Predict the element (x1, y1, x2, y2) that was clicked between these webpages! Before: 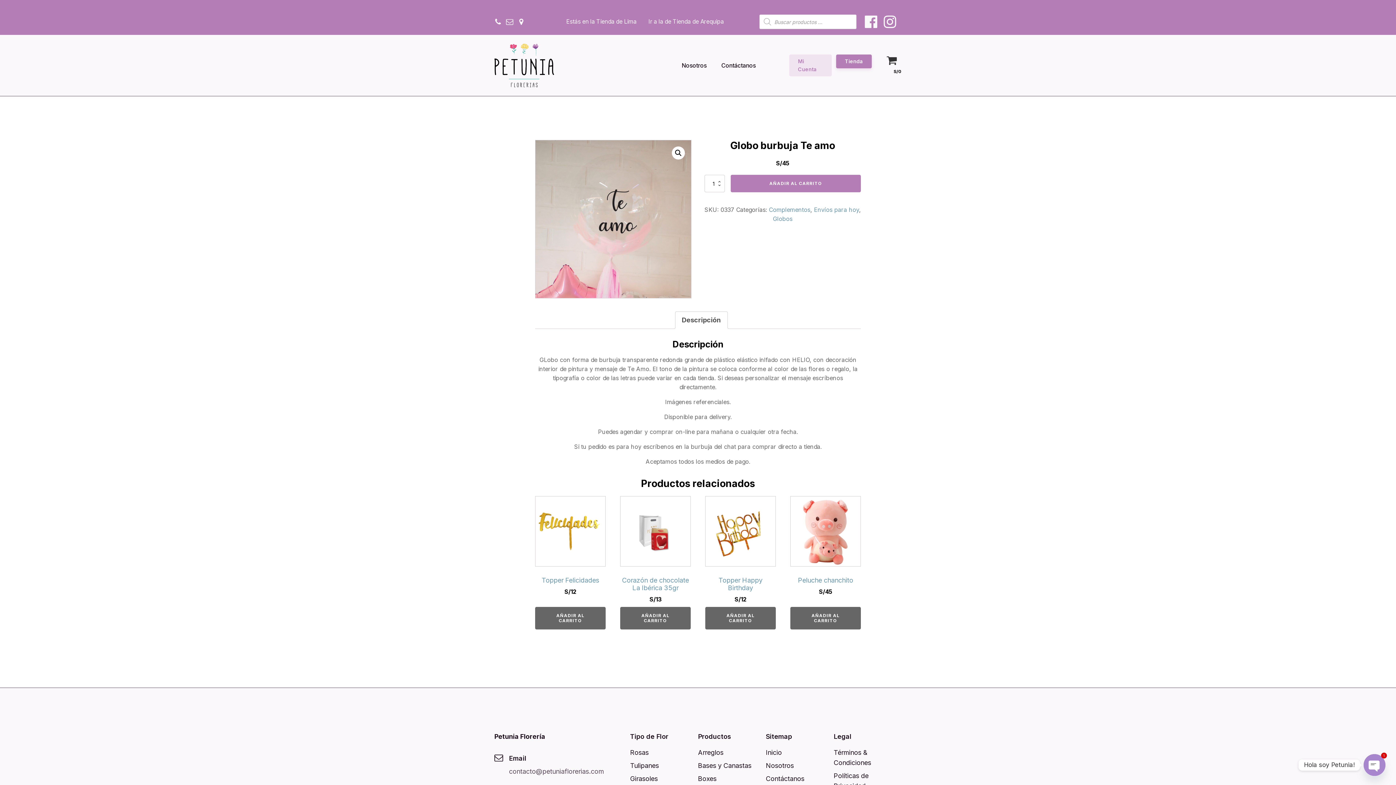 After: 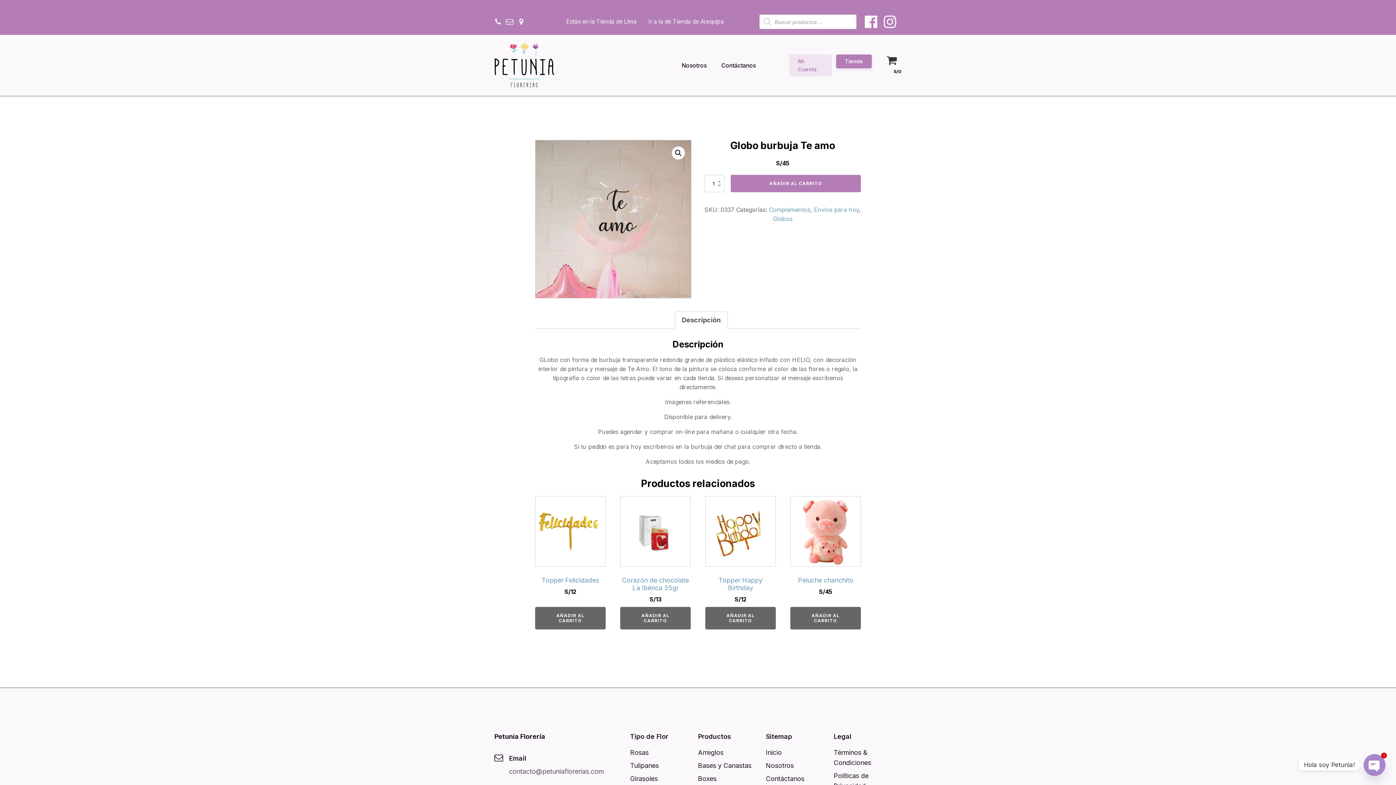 Action: bbox: (506, 18, 513, 25)